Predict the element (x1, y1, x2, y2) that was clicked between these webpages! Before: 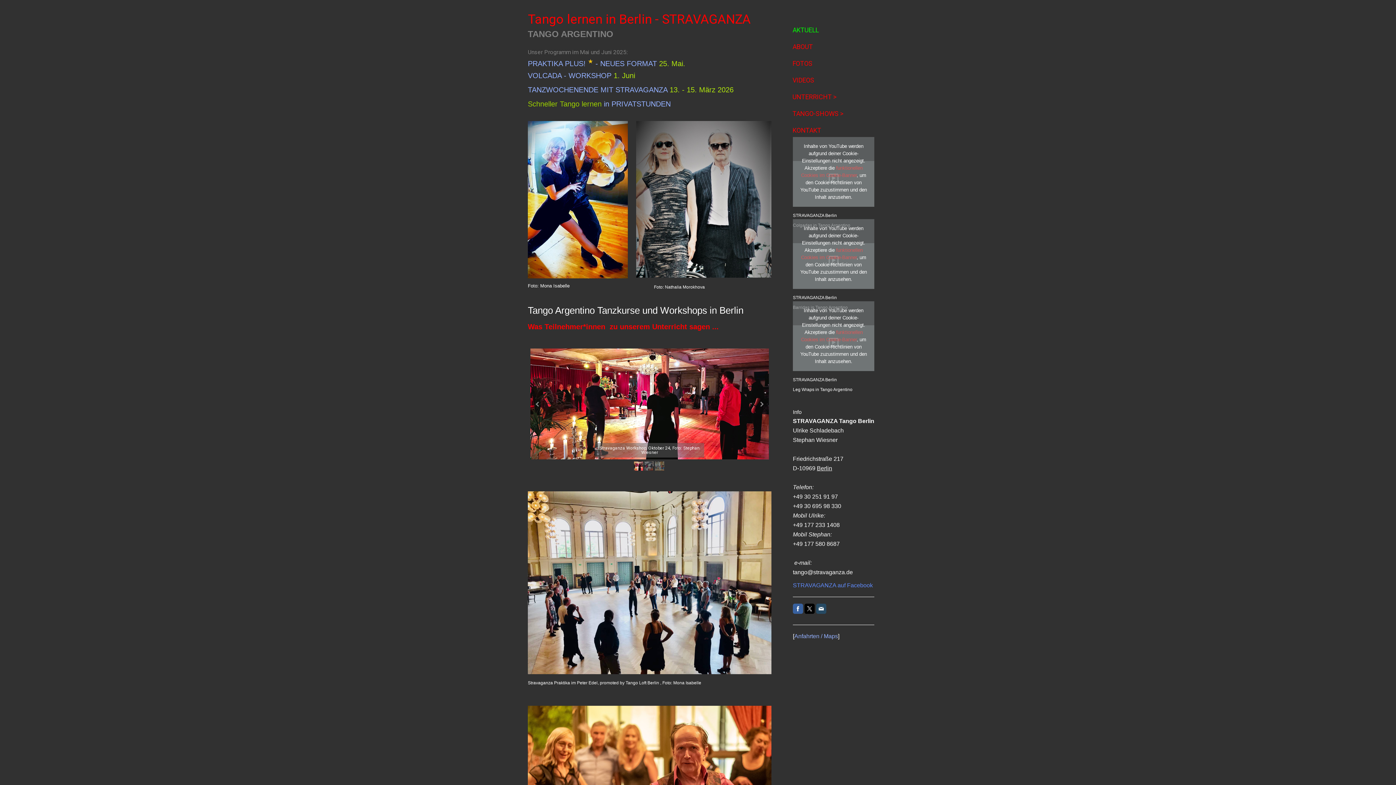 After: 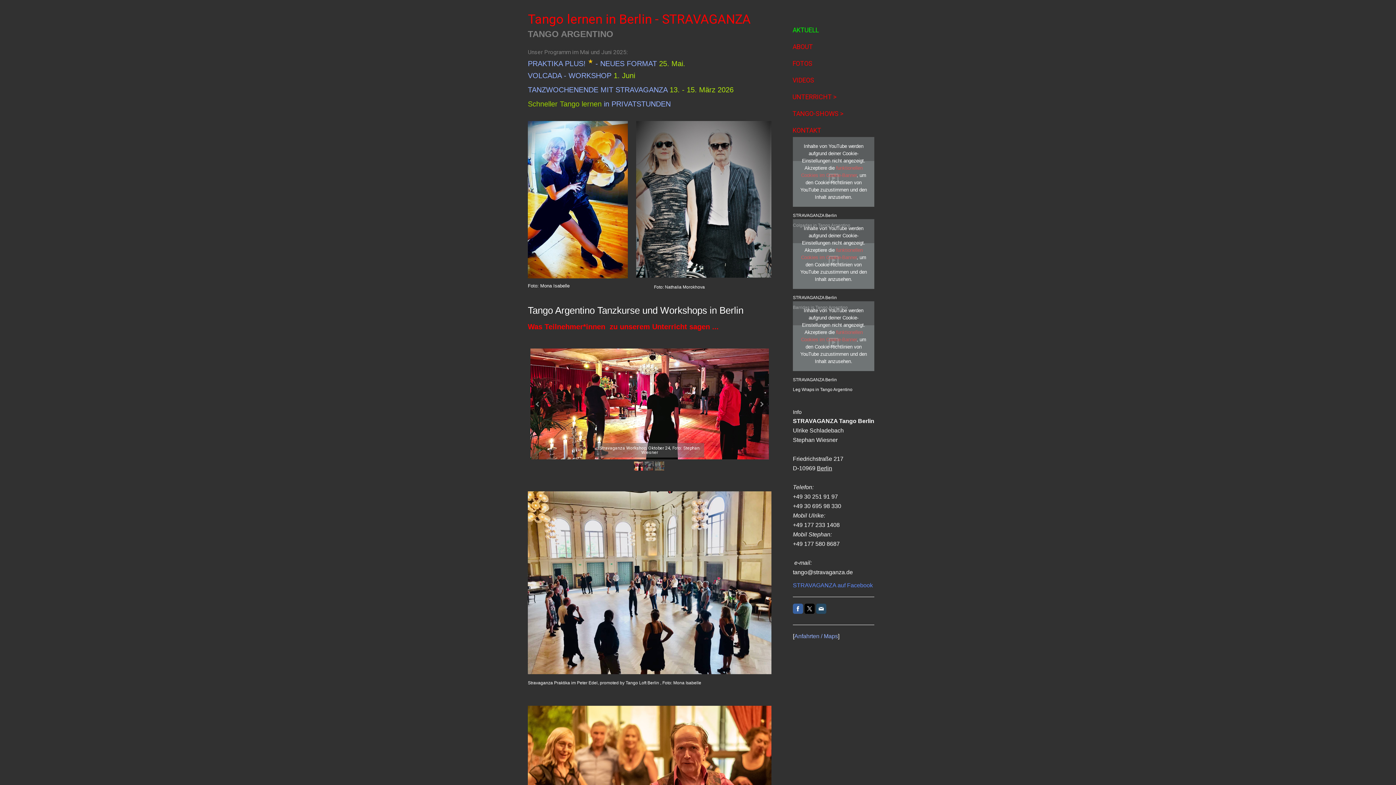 Action: label: STRAVAGANZA auf Facebook bbox: (793, 582, 873, 588)